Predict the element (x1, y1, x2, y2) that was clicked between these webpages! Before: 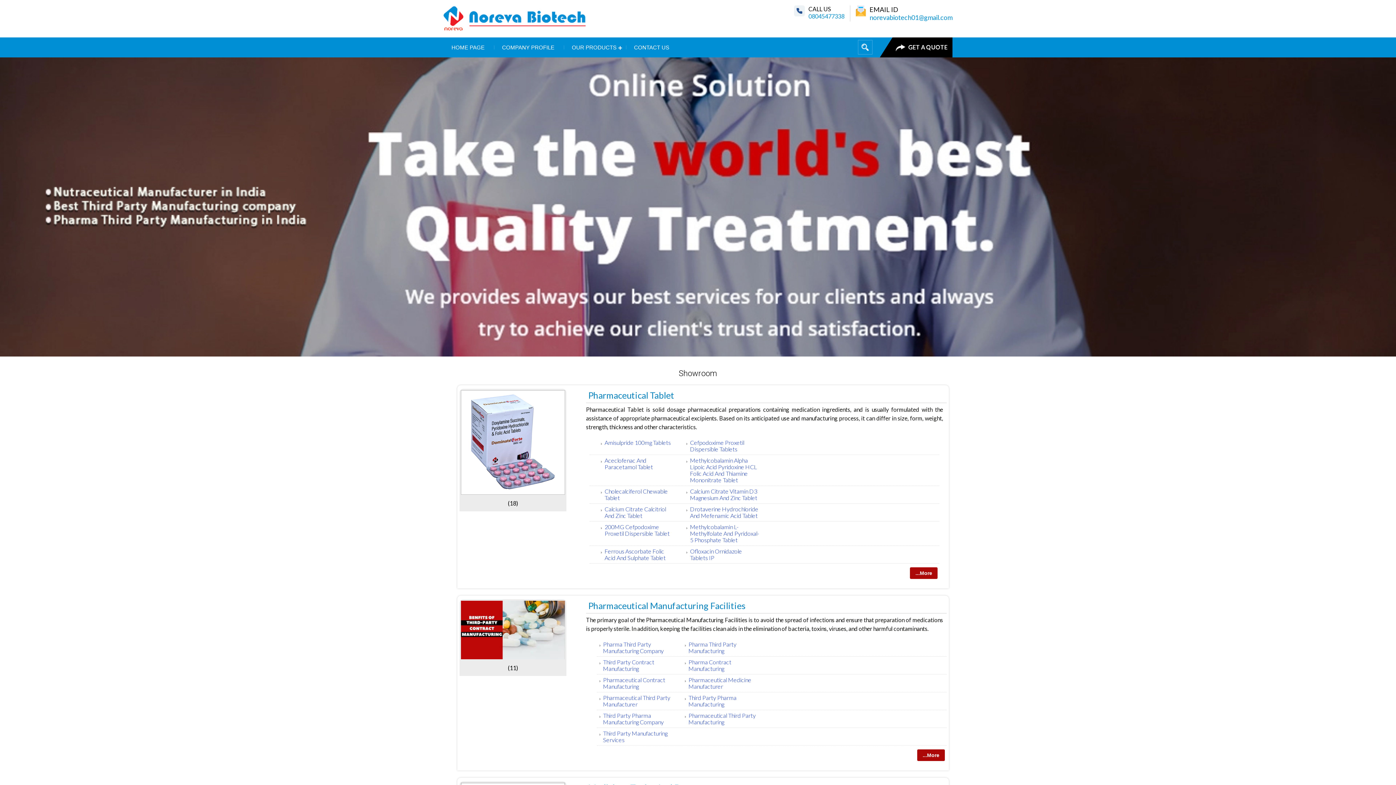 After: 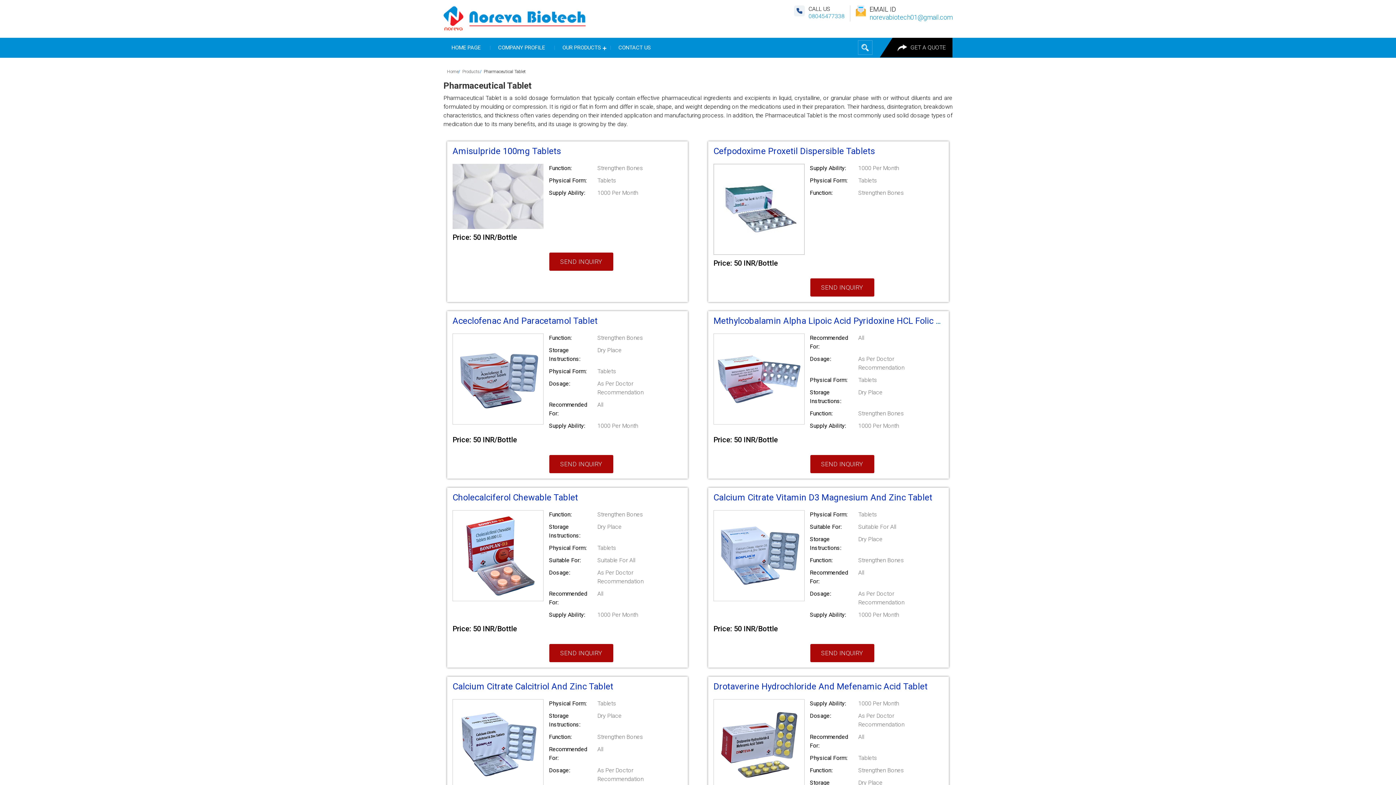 Action: label: ...More bbox: (910, 567, 937, 579)